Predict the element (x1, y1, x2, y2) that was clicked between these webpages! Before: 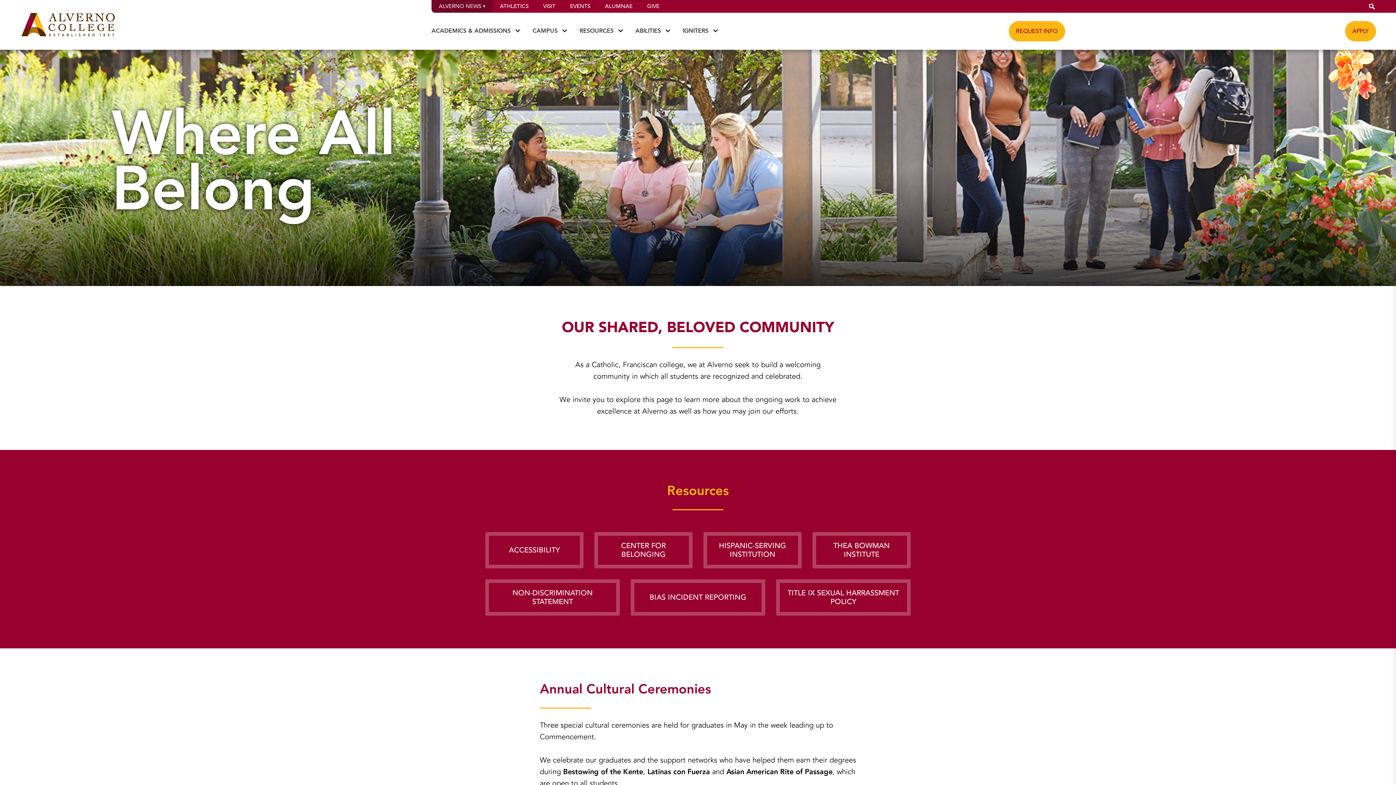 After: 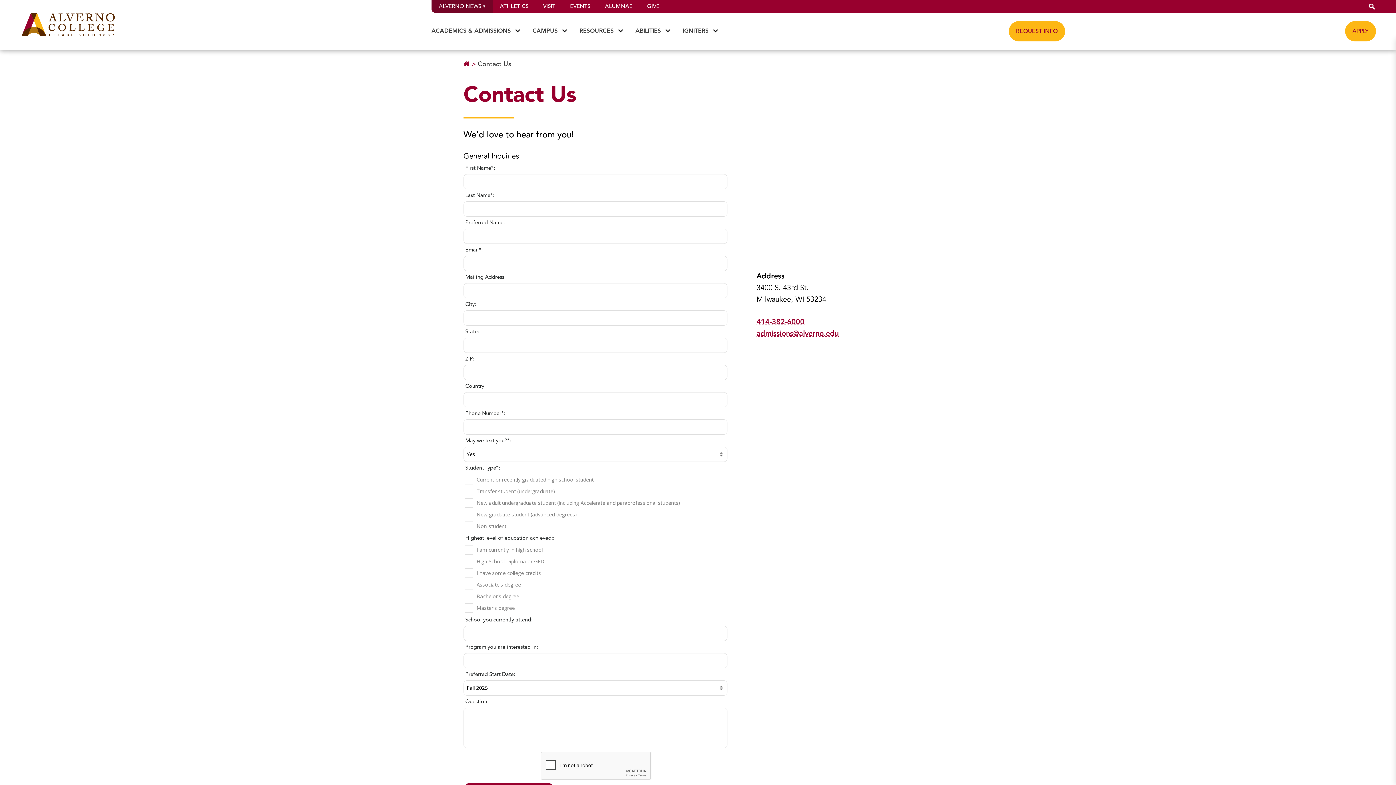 Action: bbox: (1007, 19, 1067, 43) label: REQUEST INFO